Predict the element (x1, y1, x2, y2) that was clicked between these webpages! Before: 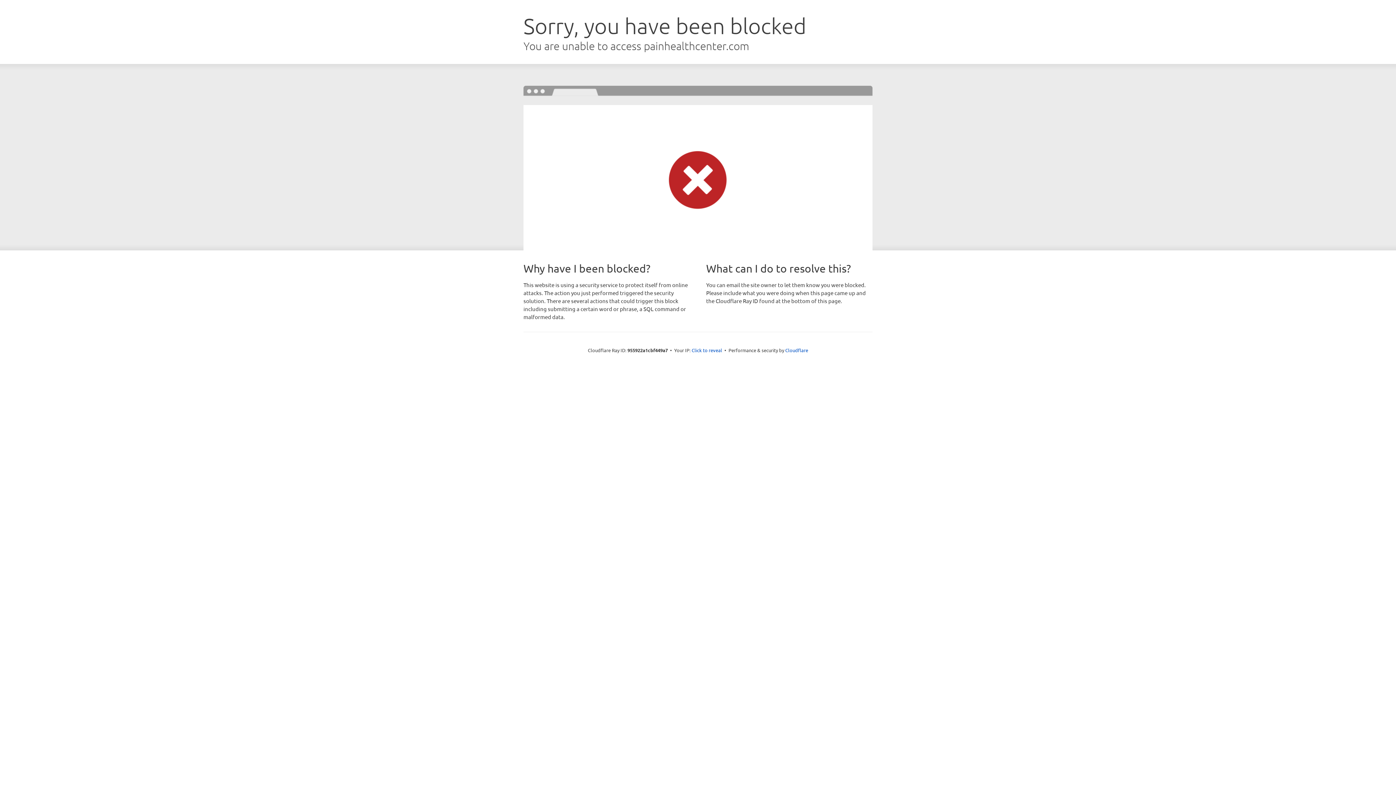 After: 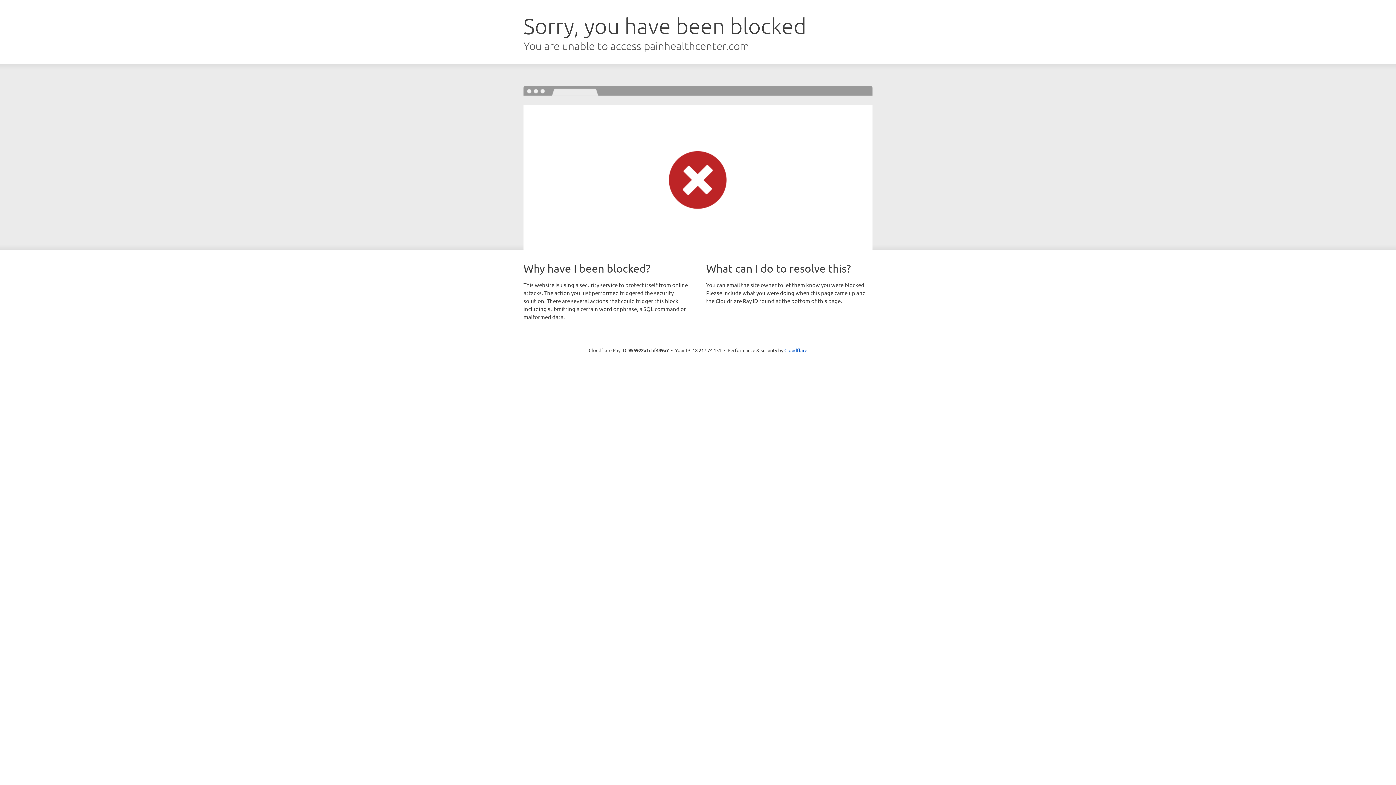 Action: label: Click to reveal bbox: (691, 346, 722, 353)